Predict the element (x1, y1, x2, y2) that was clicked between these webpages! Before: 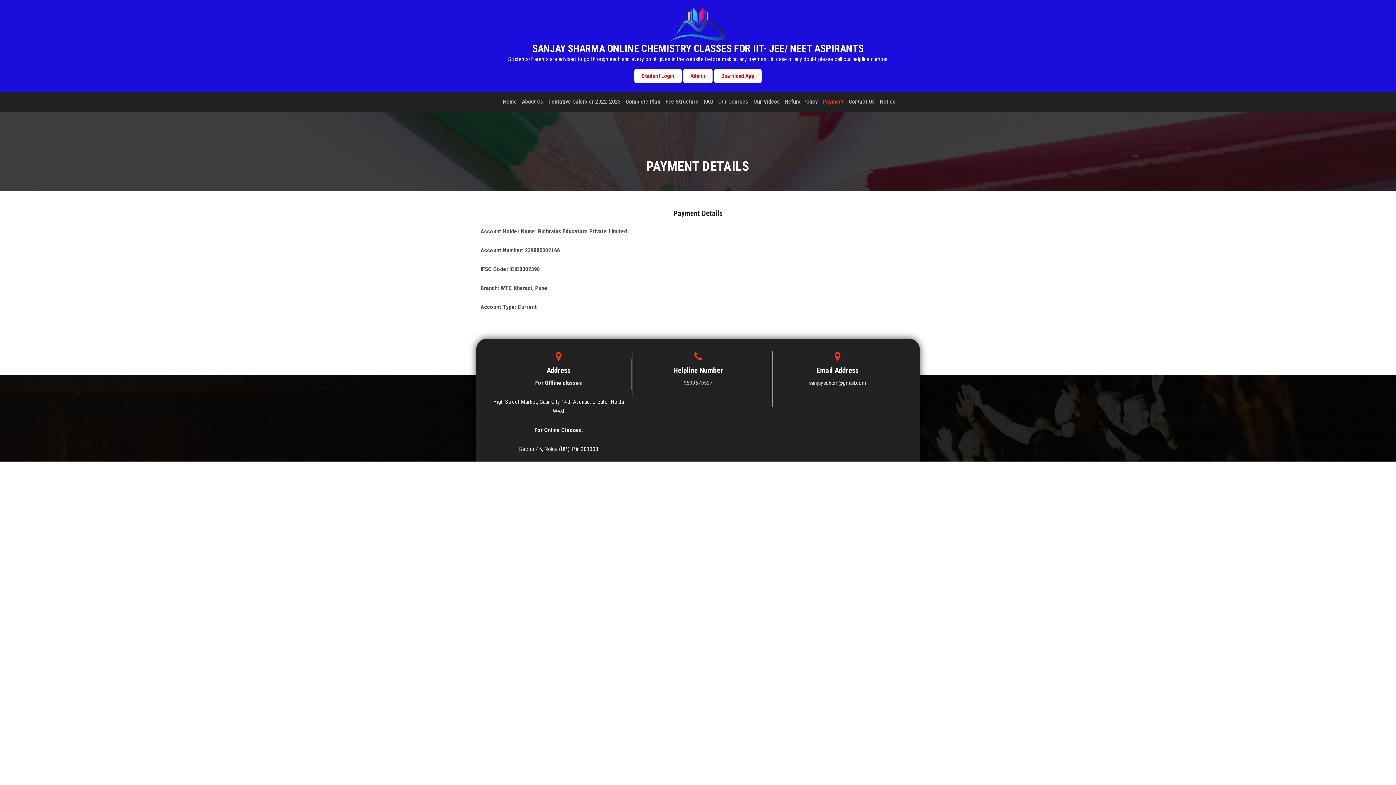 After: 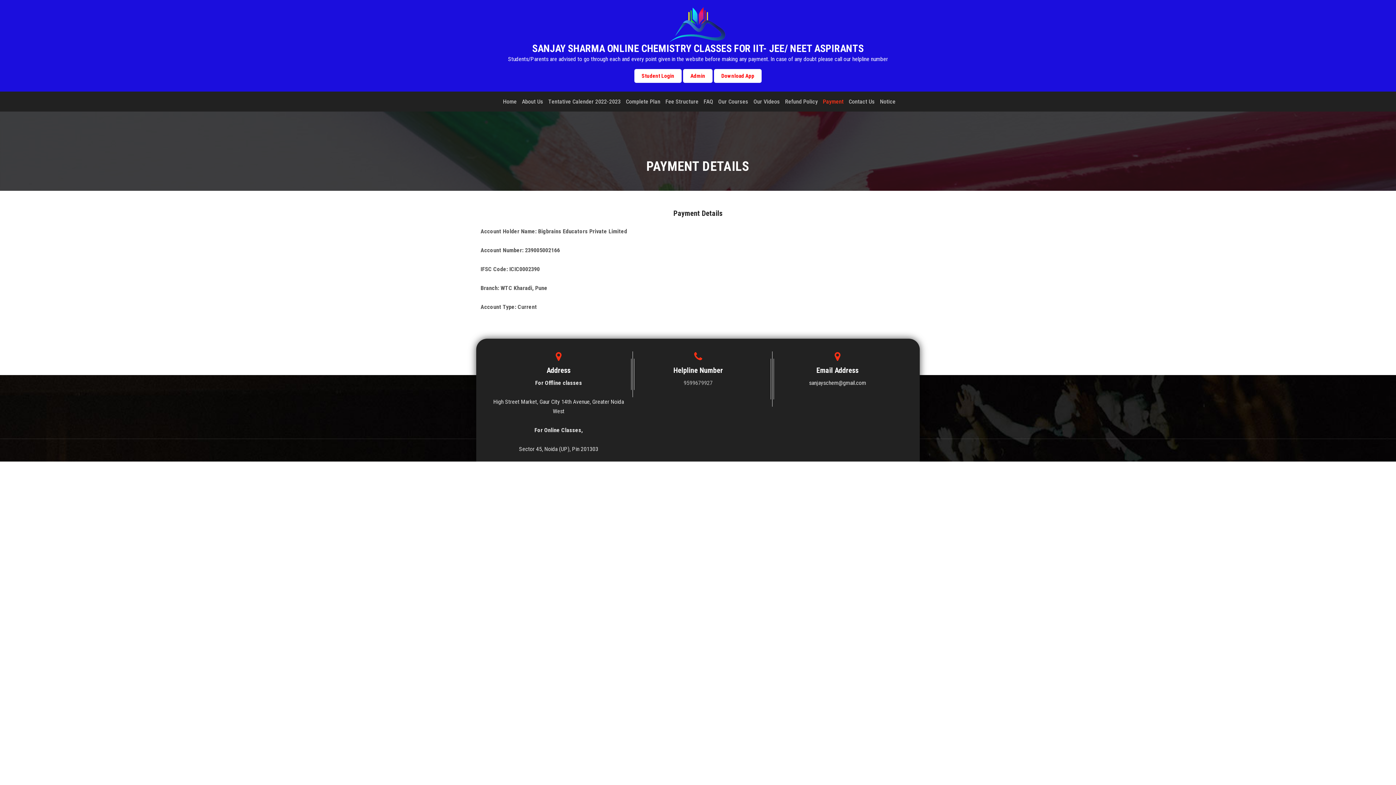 Action: bbox: (823, 91, 843, 111) label: Payment